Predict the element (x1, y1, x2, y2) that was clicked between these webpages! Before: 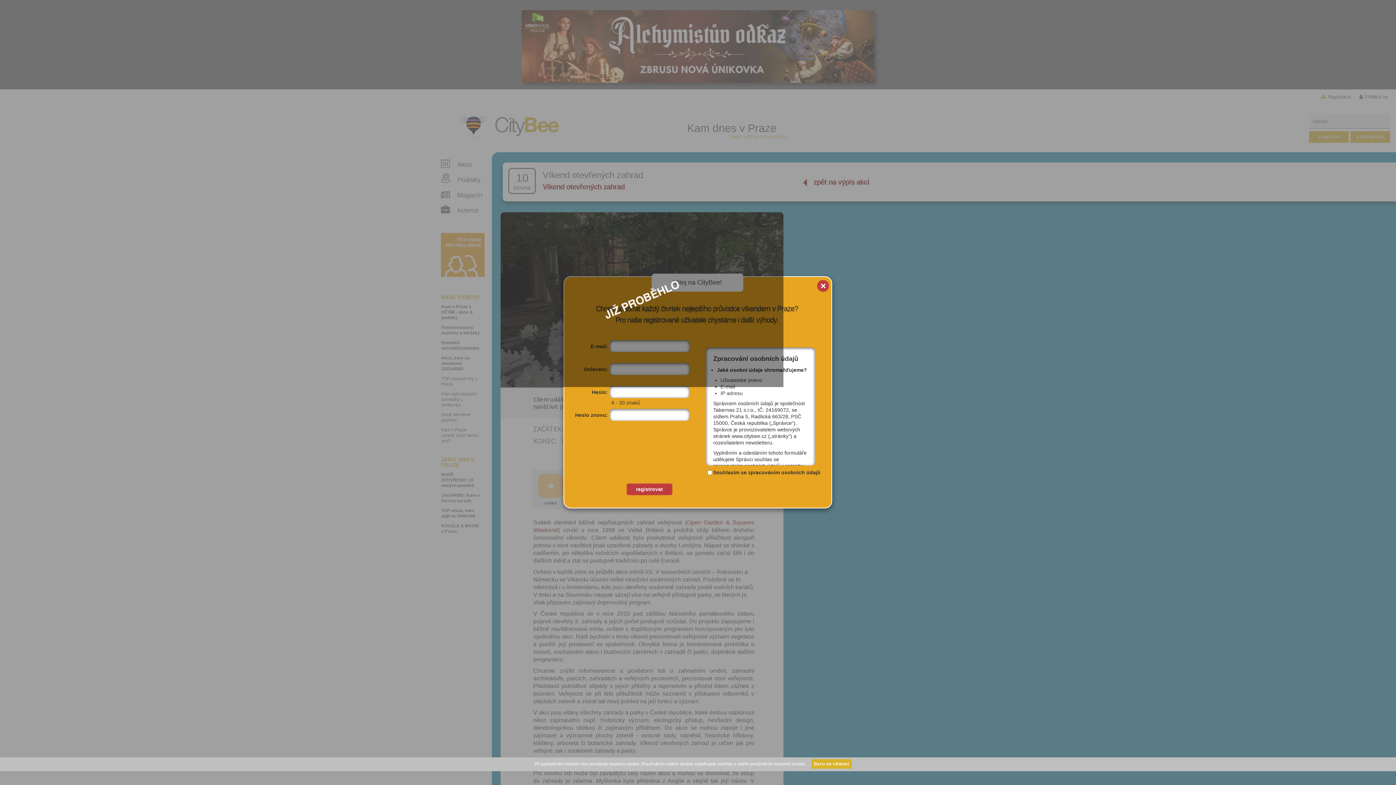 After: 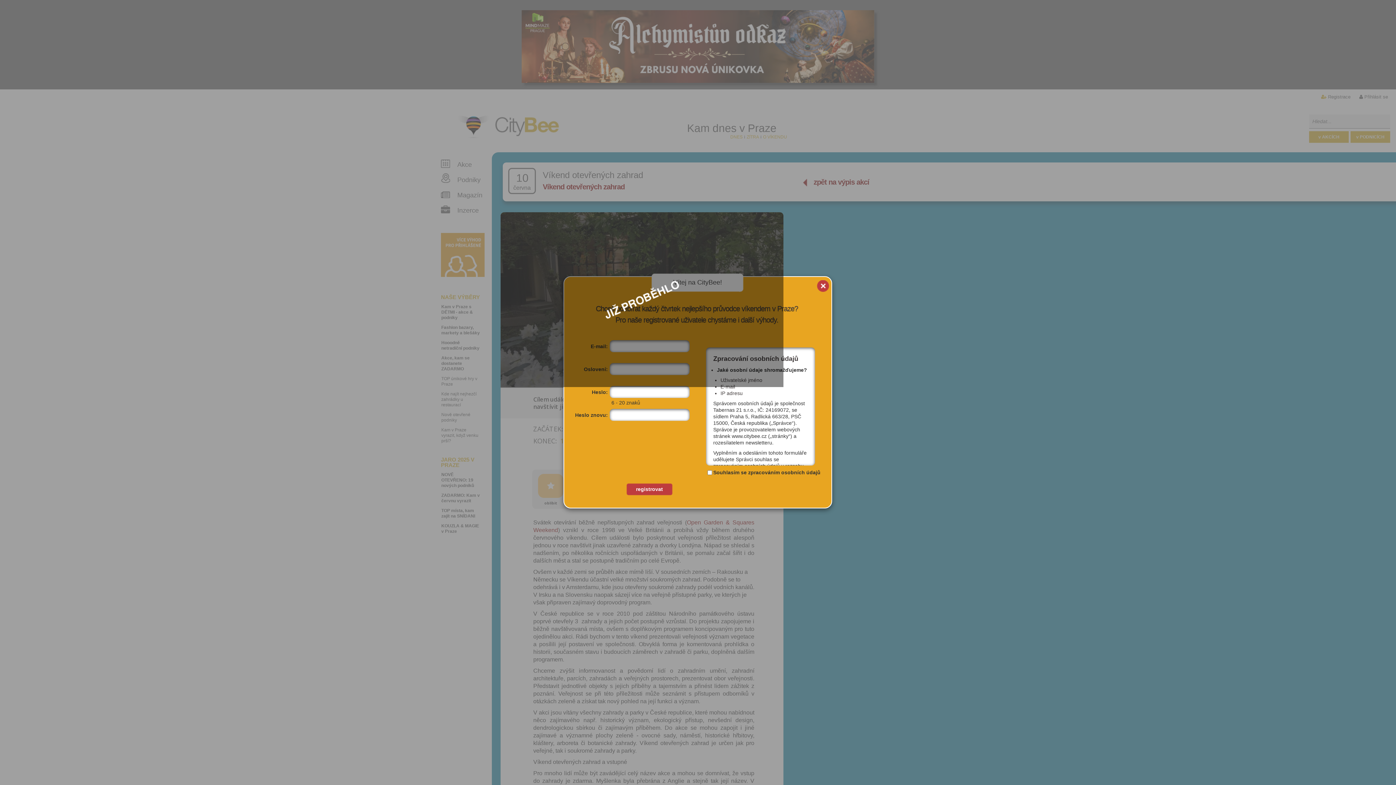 Action: bbox: (811, 759, 852, 769) label: Beru na vědomí